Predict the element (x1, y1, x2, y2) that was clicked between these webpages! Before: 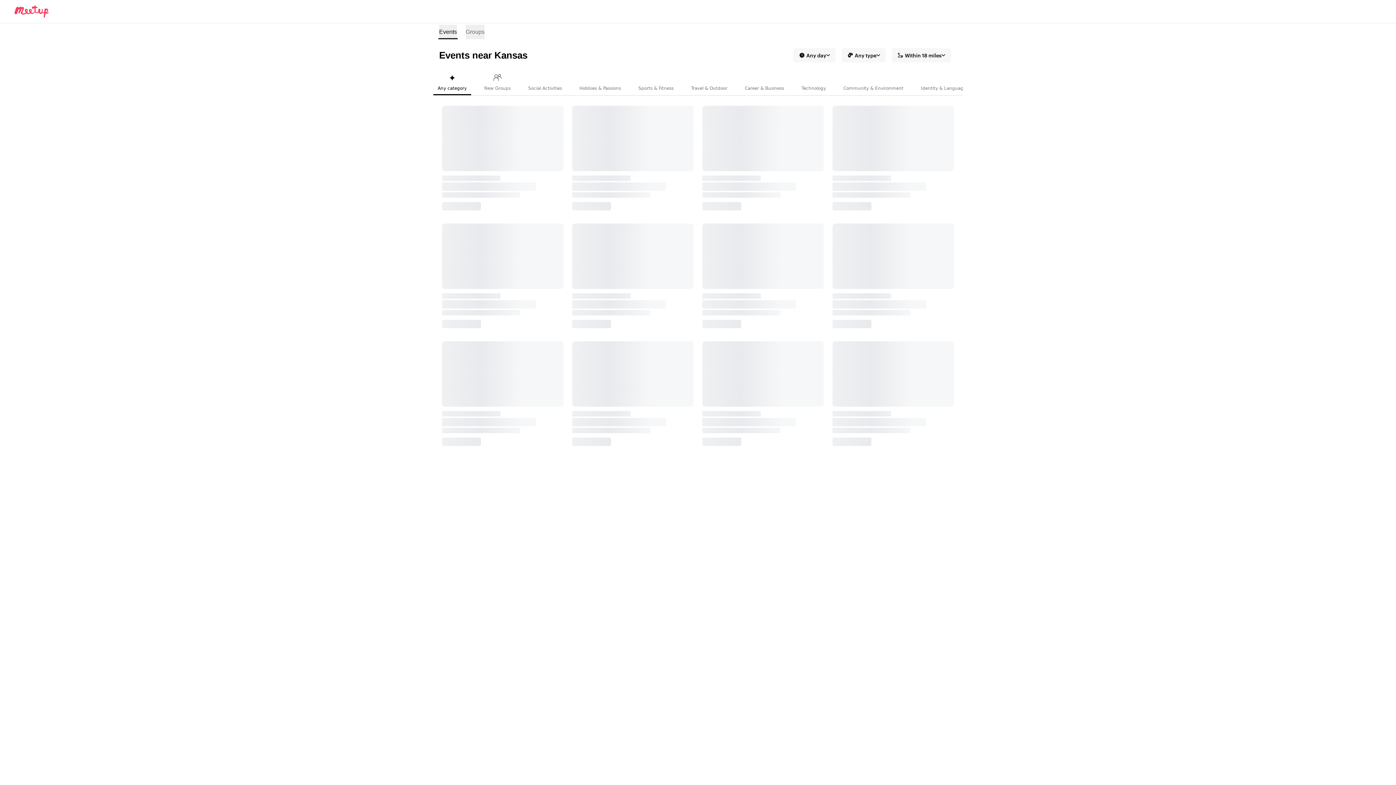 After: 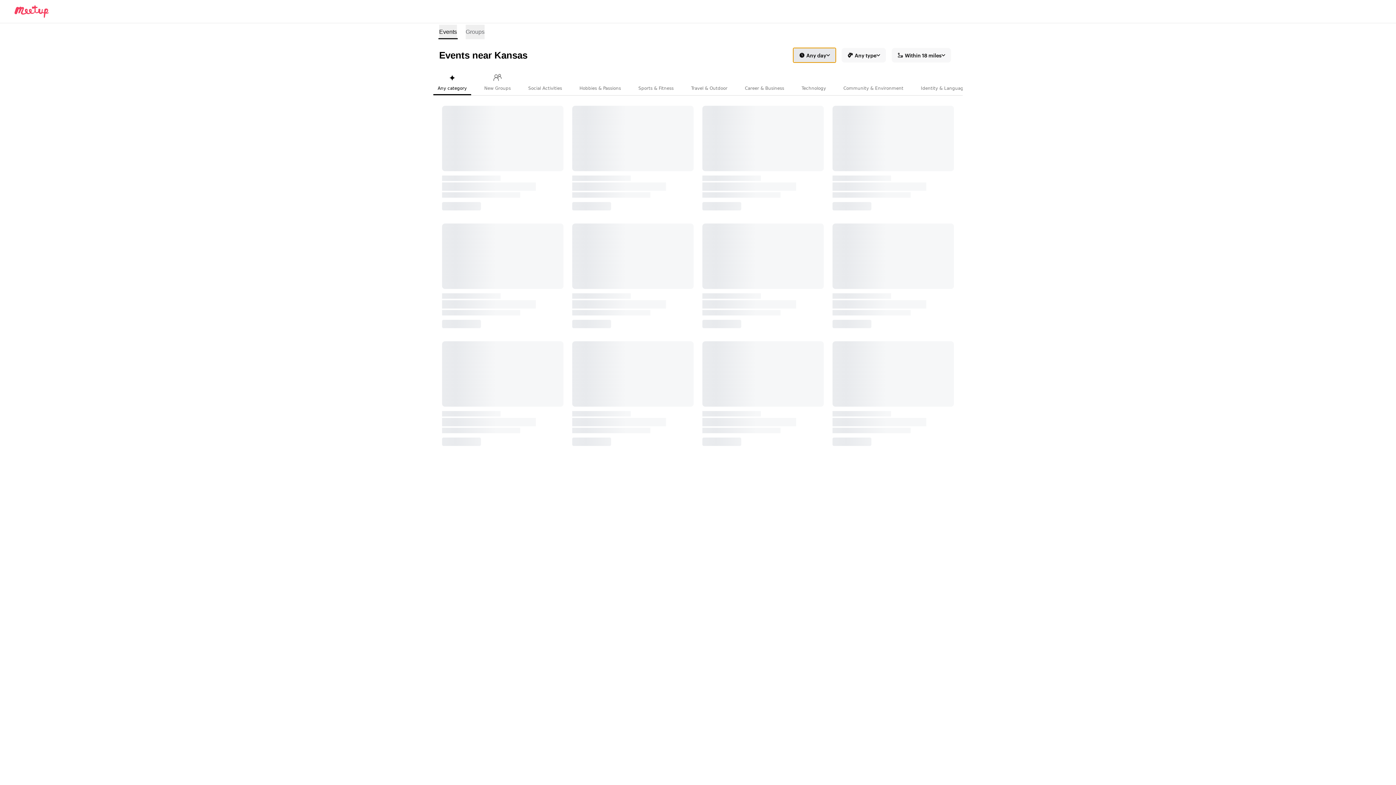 Action: bbox: (793, 48, 836, 62) label: Any day